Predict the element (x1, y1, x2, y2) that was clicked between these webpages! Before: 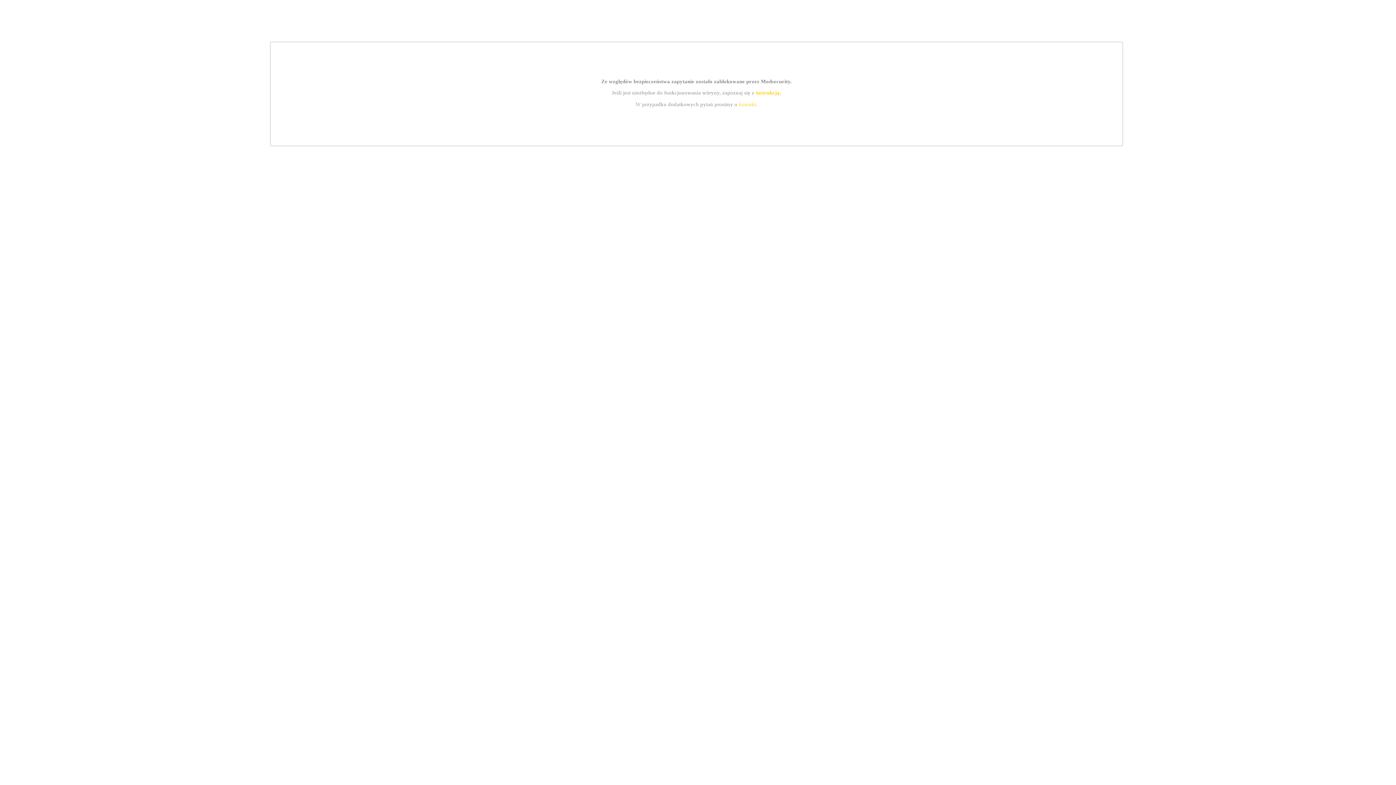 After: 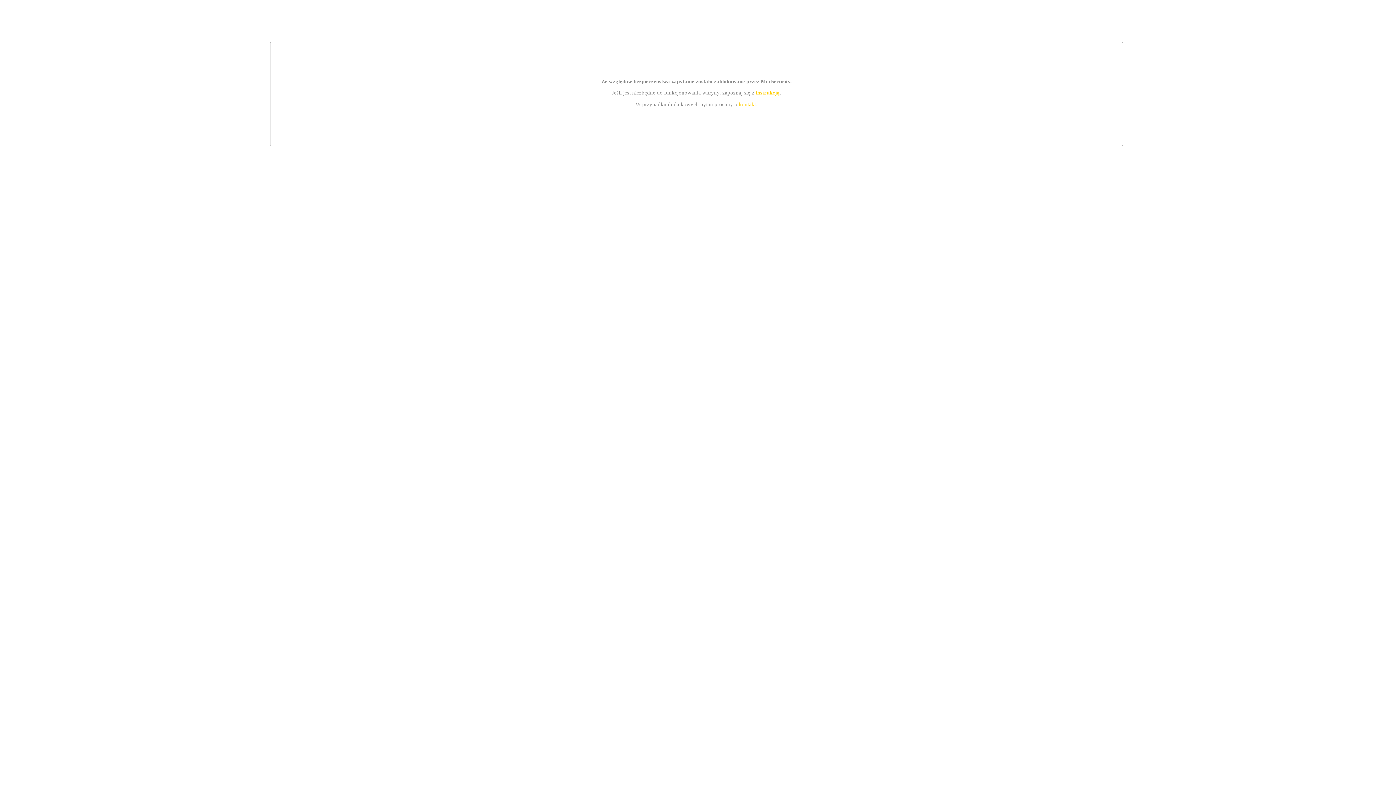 Action: label: kontakt bbox: (739, 101, 756, 107)